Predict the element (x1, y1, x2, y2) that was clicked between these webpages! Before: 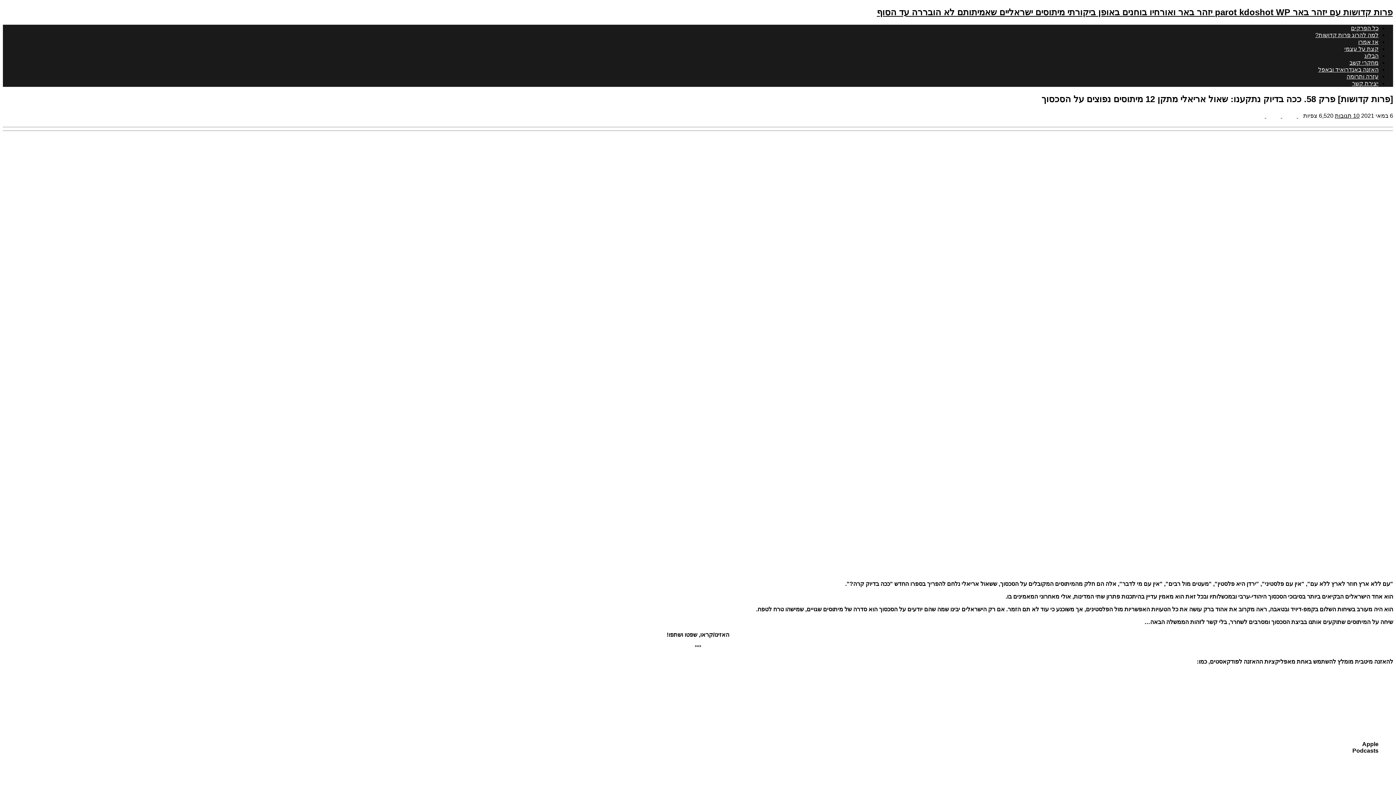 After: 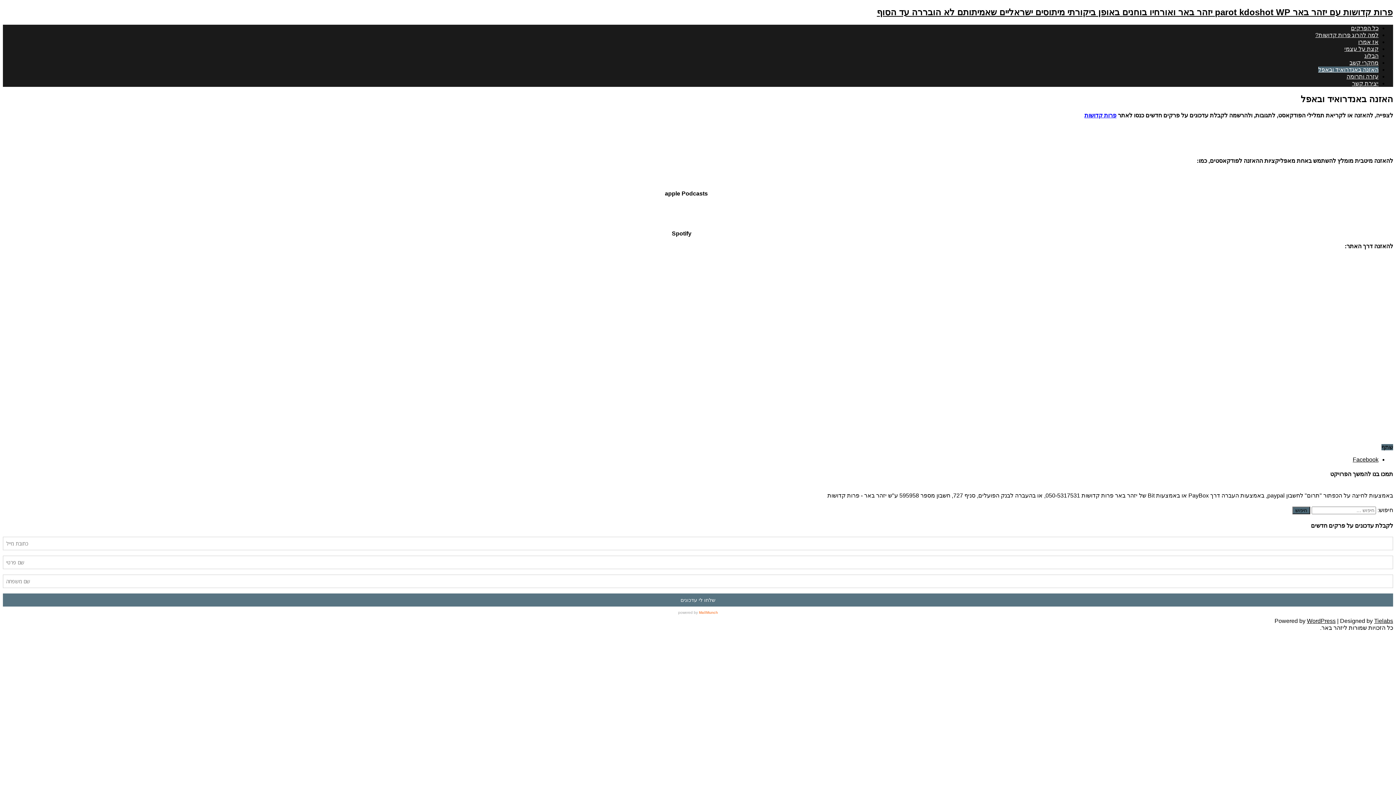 Action: label: האזנה באנדרואיד ובאפל bbox: (1318, 66, 1378, 72)